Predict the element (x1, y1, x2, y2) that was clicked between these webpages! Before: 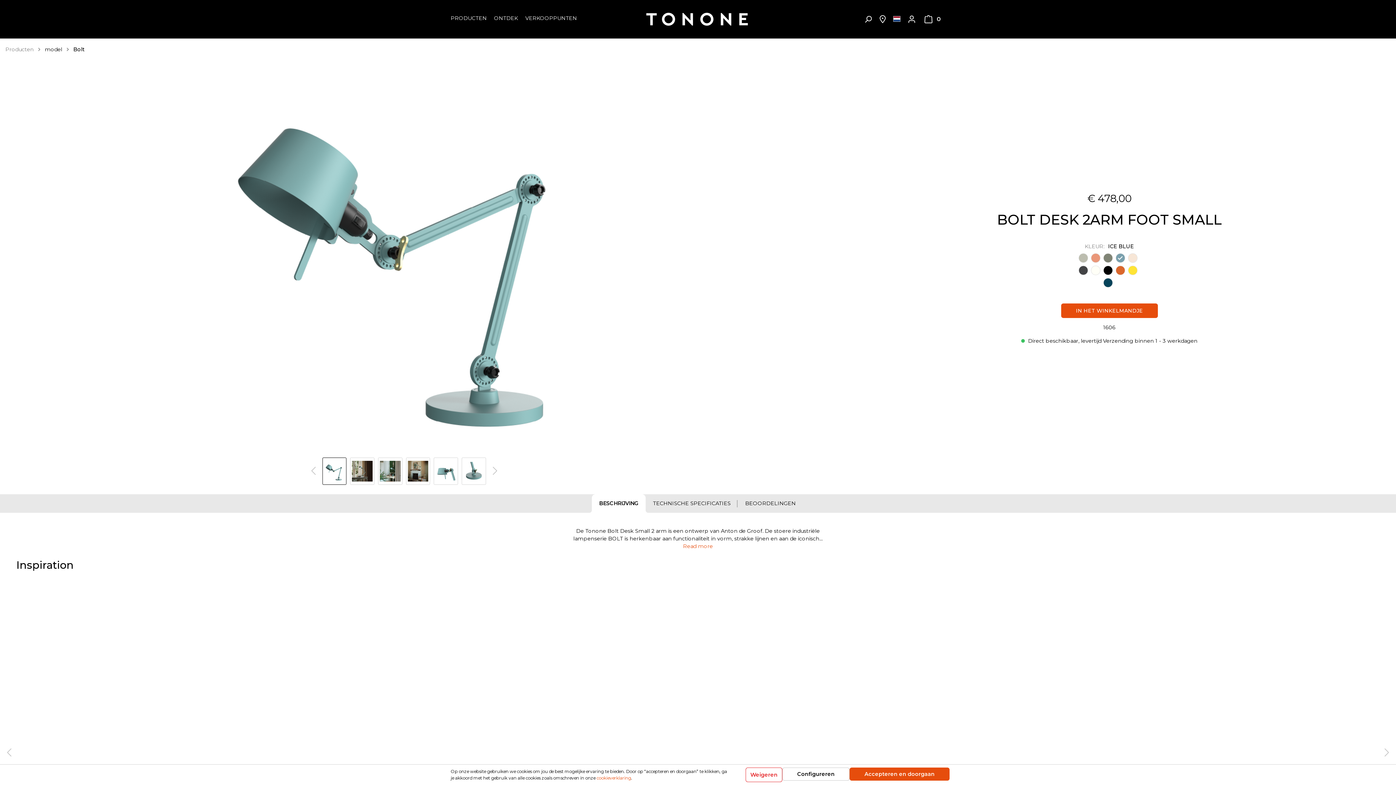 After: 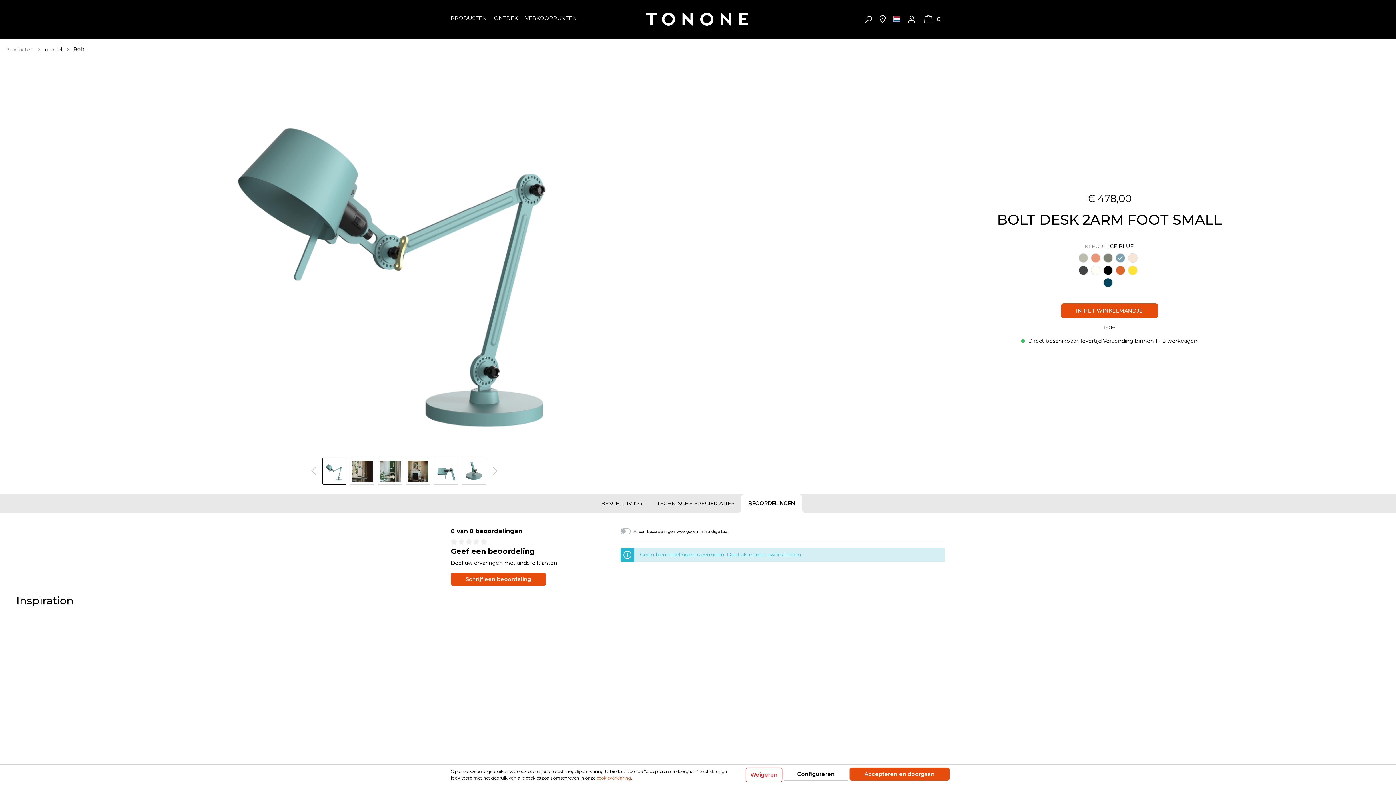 Action: label: BEOORDELINGEN bbox: (738, 494, 803, 513)